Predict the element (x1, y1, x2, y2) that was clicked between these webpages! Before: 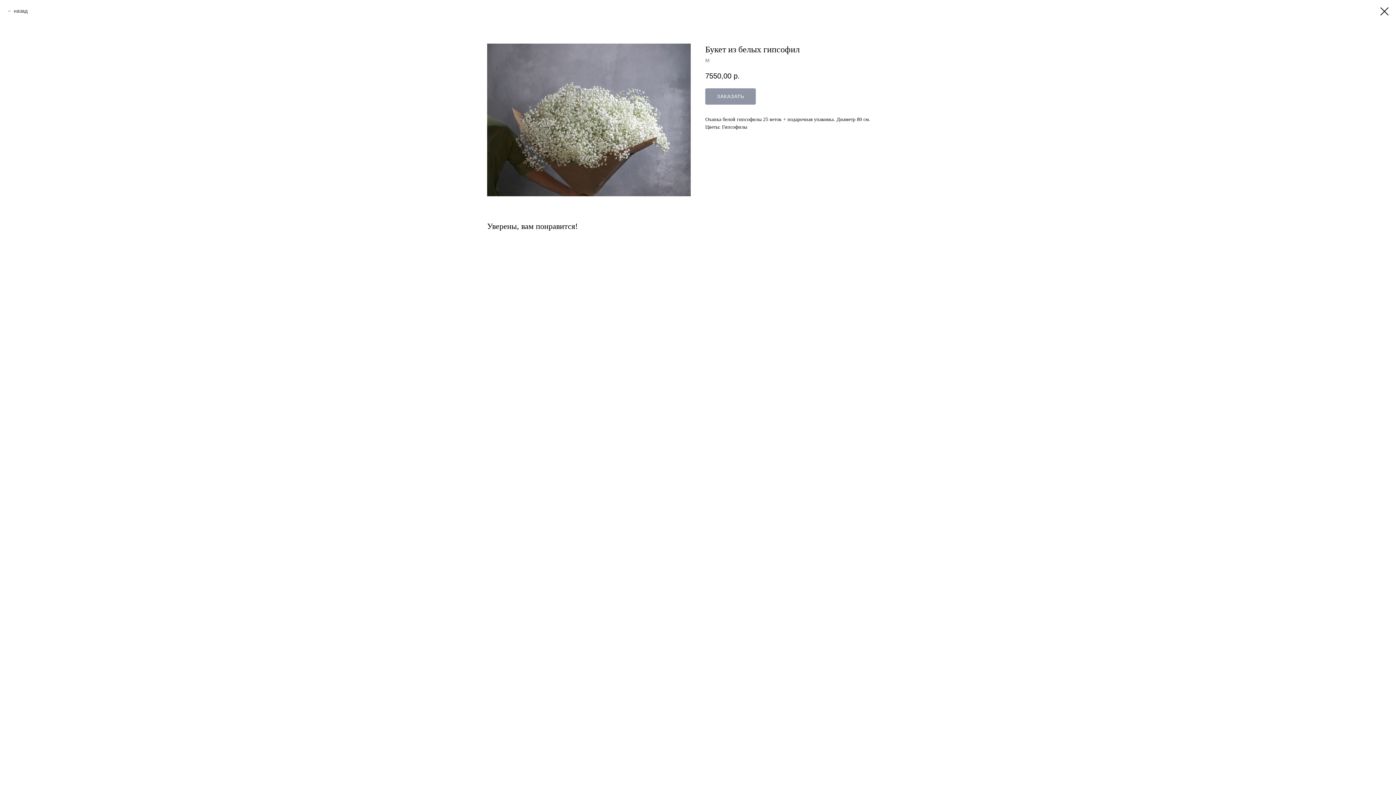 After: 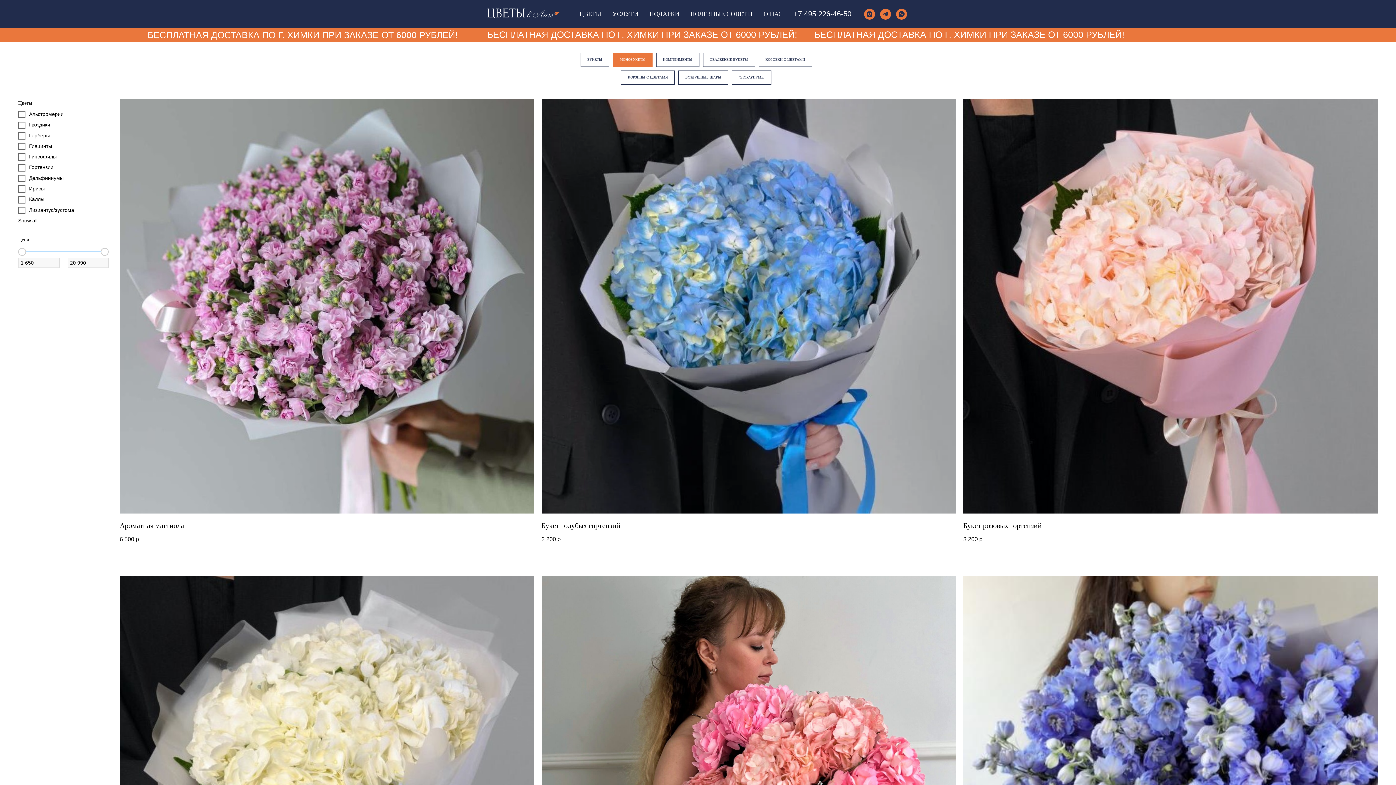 Action: label: назад bbox: (7, 7, 27, 14)